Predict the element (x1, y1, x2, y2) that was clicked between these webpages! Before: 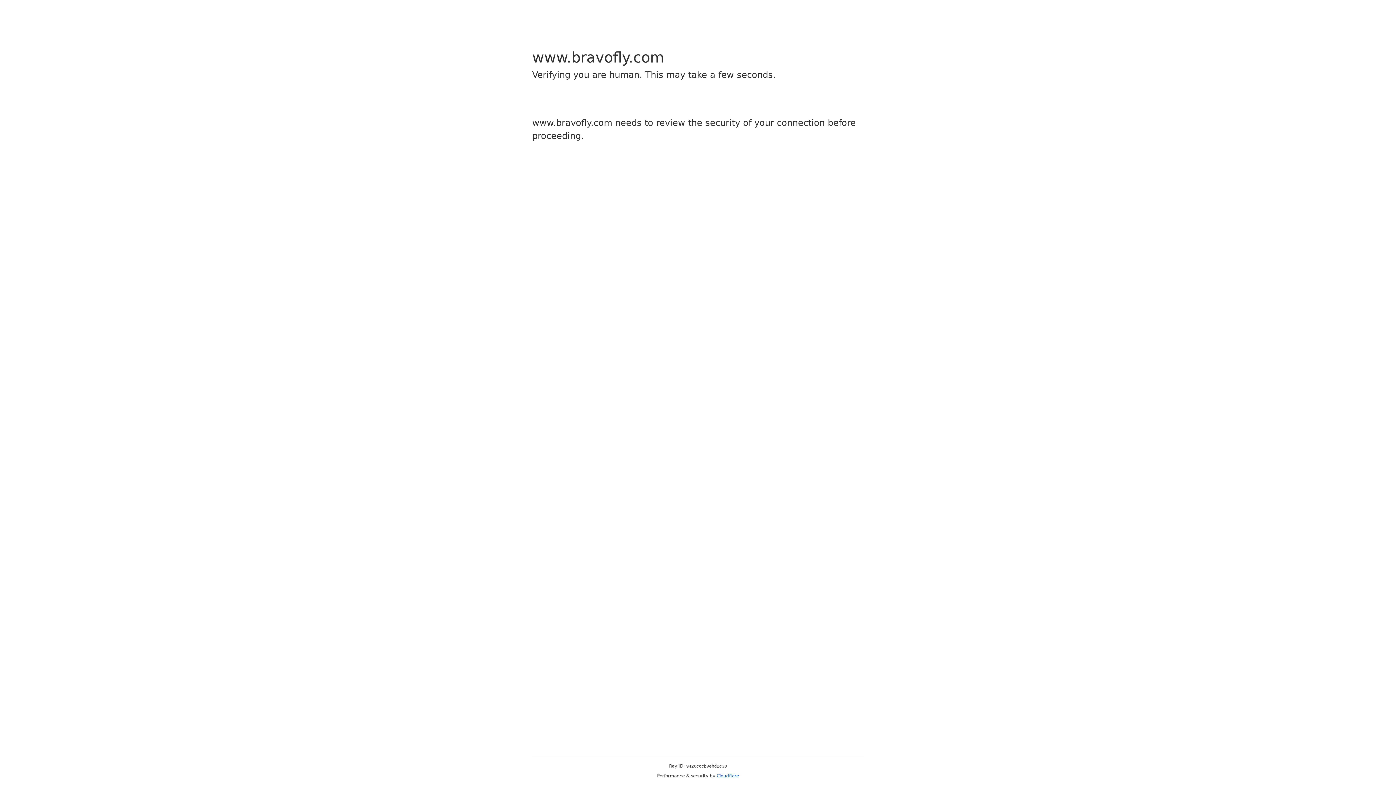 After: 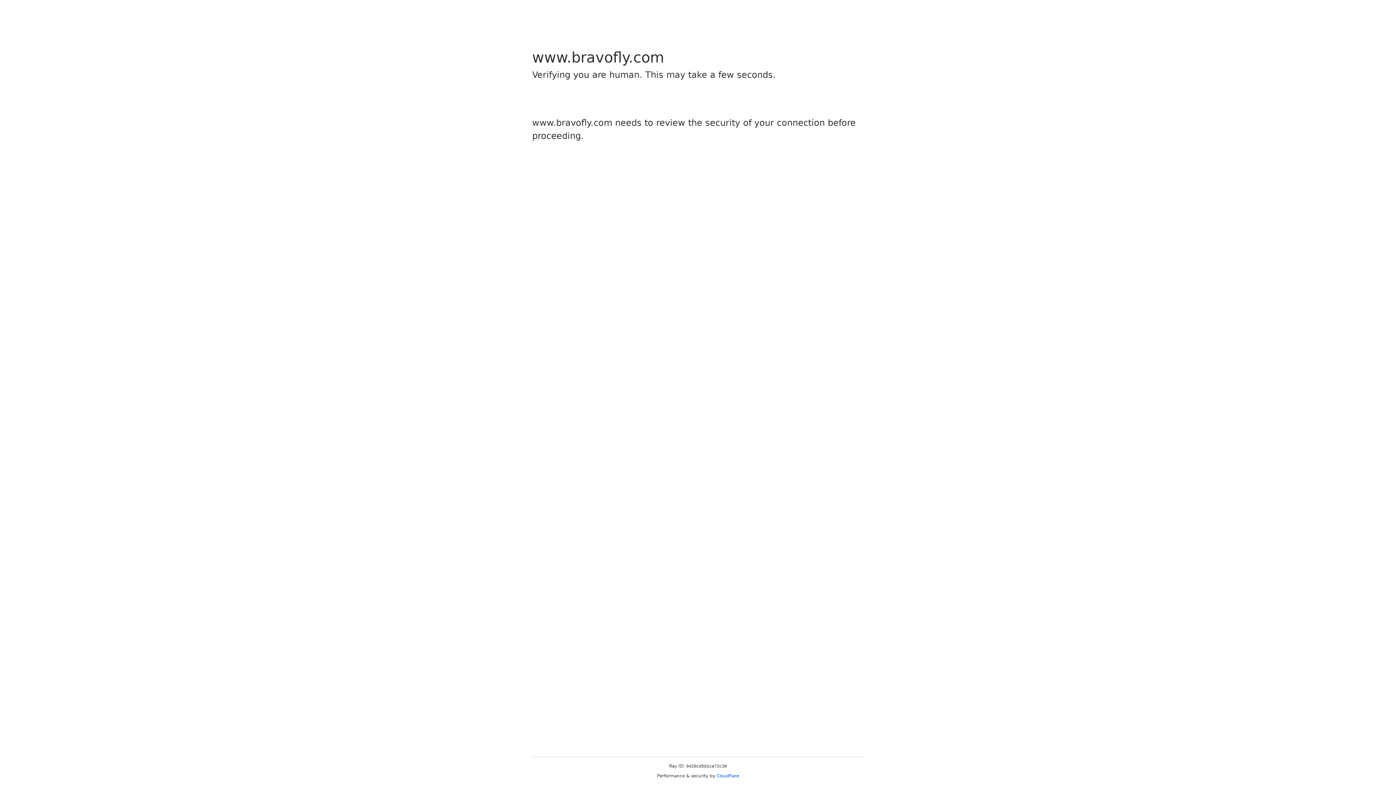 Action: label: Cloudflare bbox: (716, 773, 739, 778)